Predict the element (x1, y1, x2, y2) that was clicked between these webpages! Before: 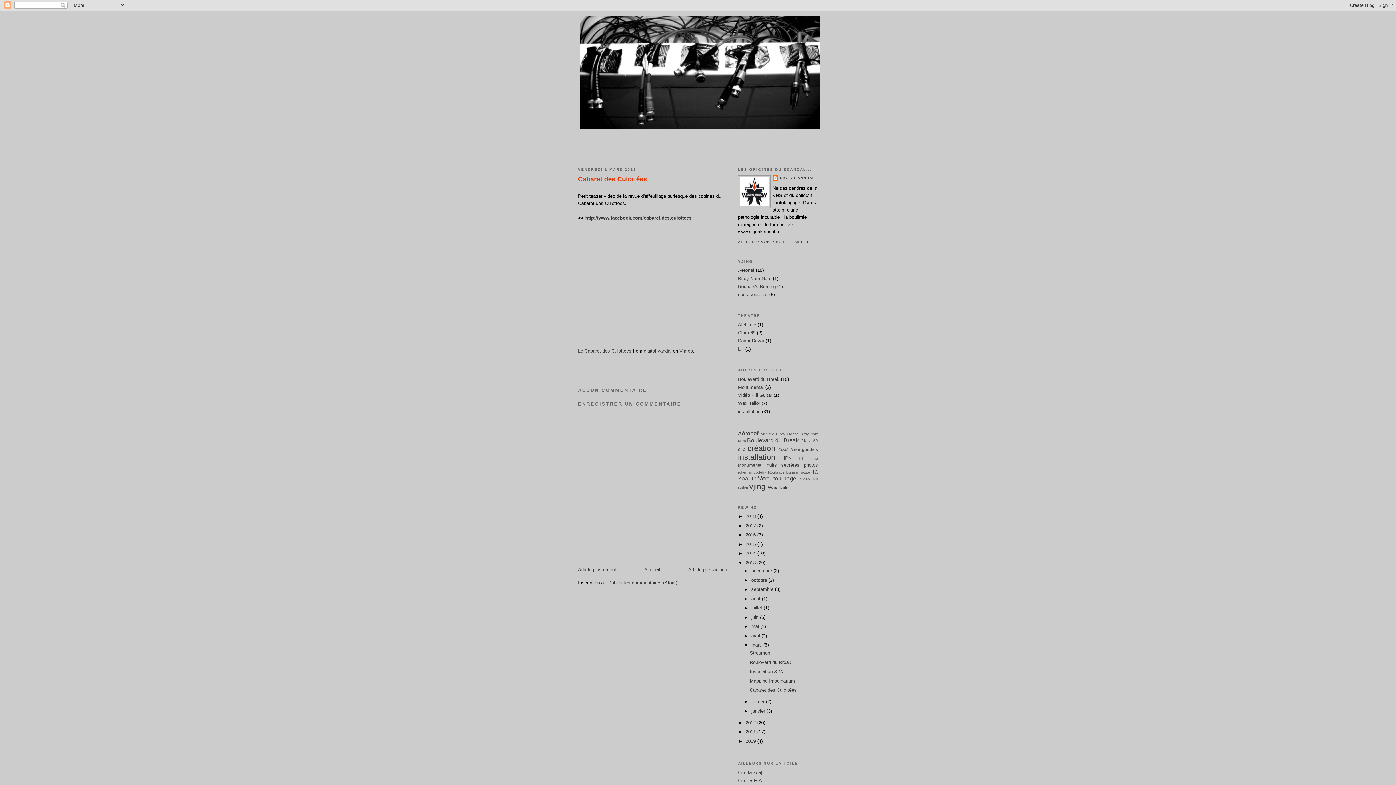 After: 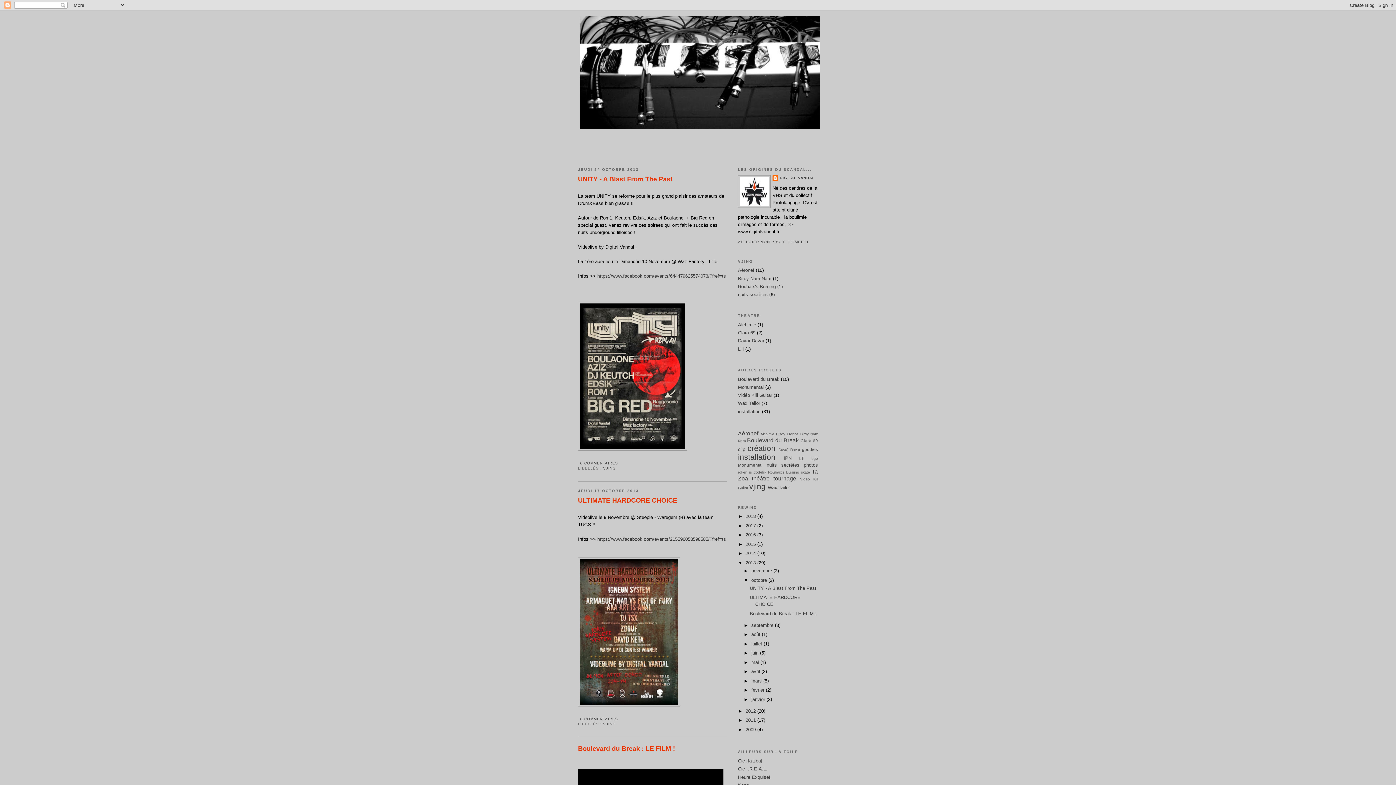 Action: label: octobre  bbox: (751, 577, 768, 583)